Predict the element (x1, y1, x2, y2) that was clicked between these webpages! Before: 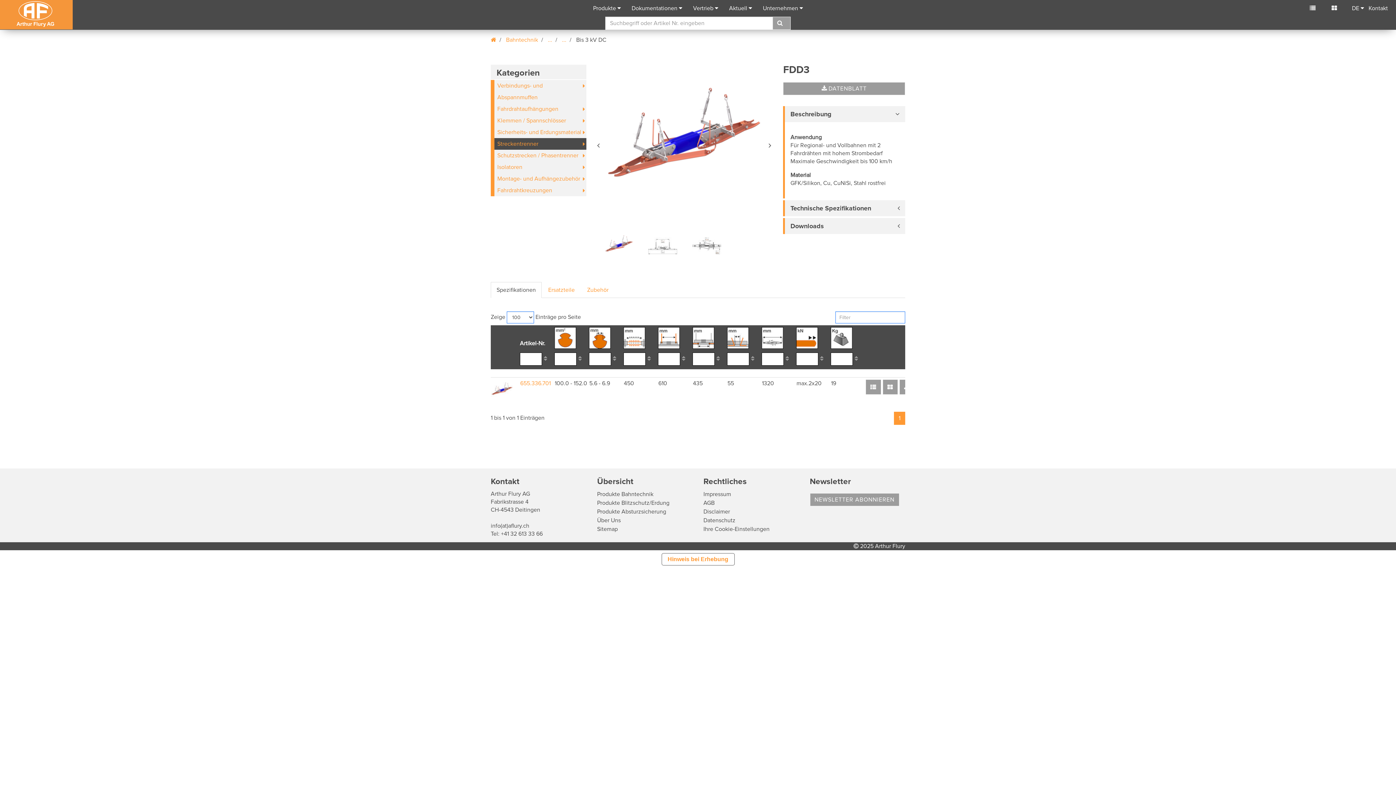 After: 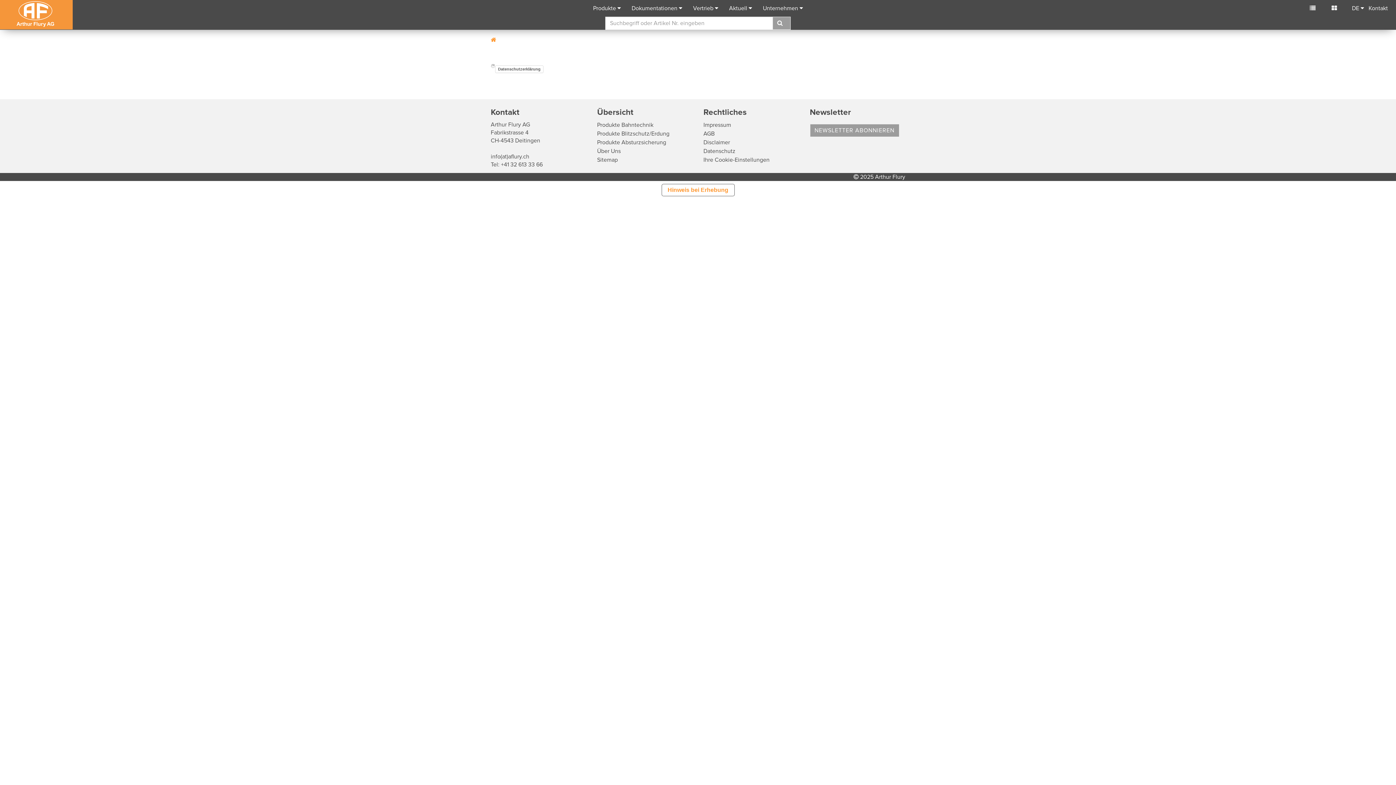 Action: label: Datenschutz bbox: (703, 517, 735, 524)